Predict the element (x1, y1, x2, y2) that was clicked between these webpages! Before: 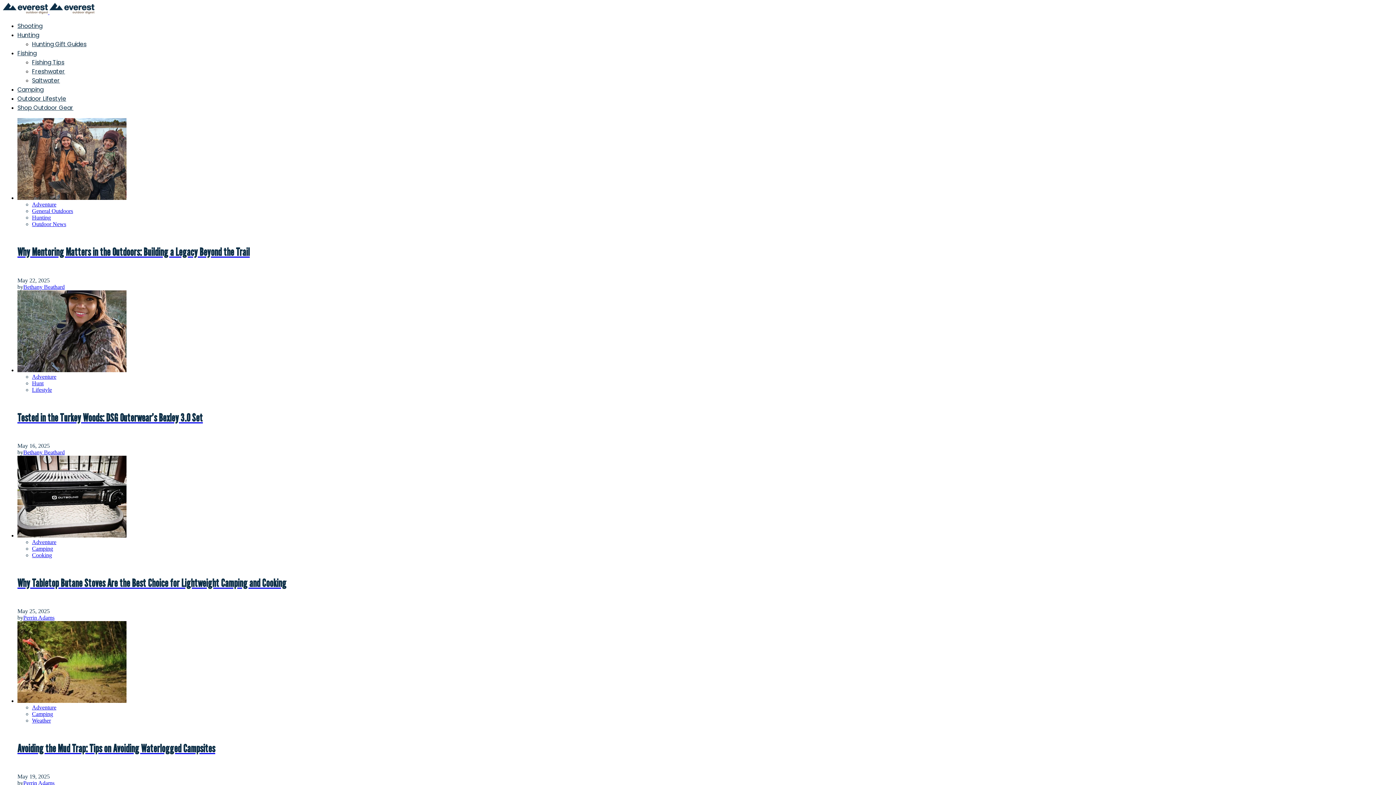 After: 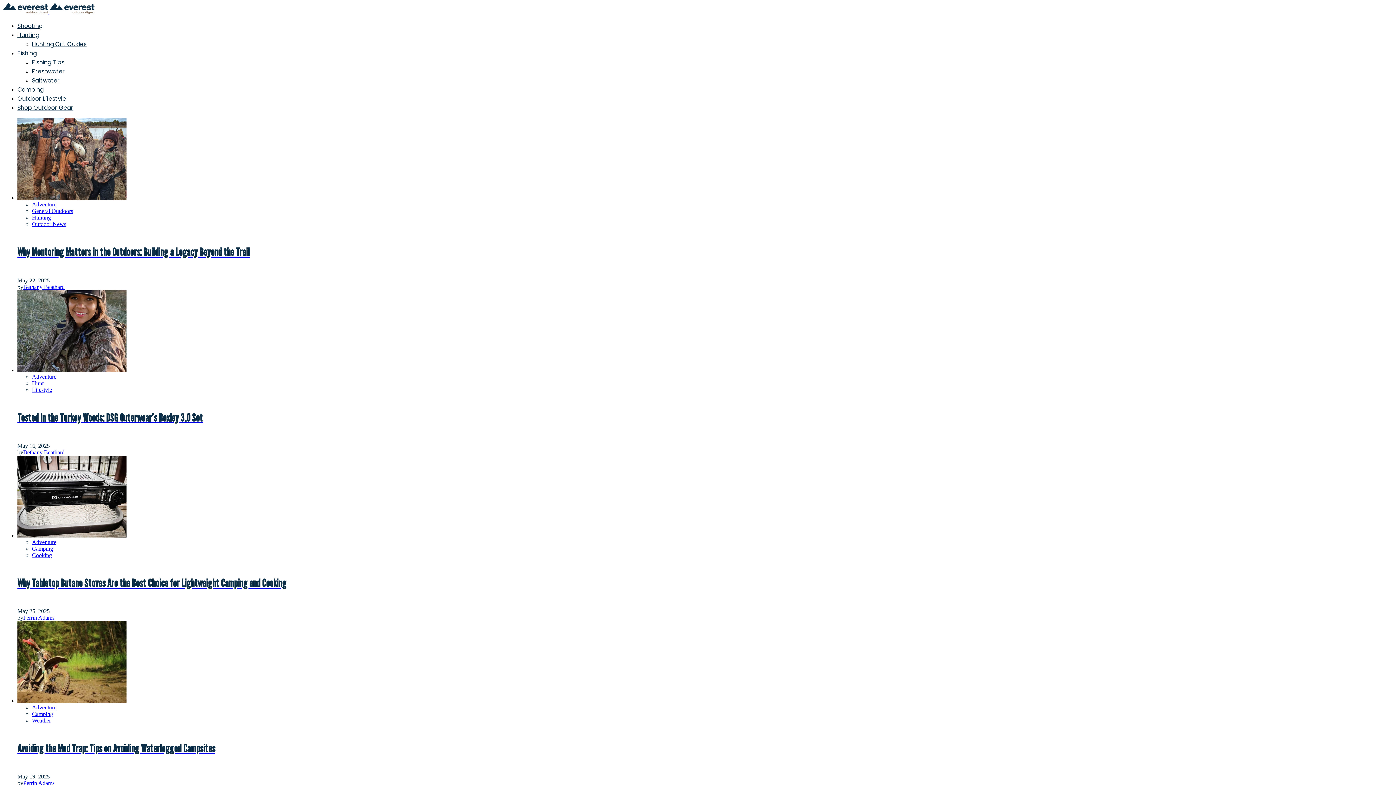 Action: bbox: (17, 103, 73, 112) label: Shop Outdoor Gear